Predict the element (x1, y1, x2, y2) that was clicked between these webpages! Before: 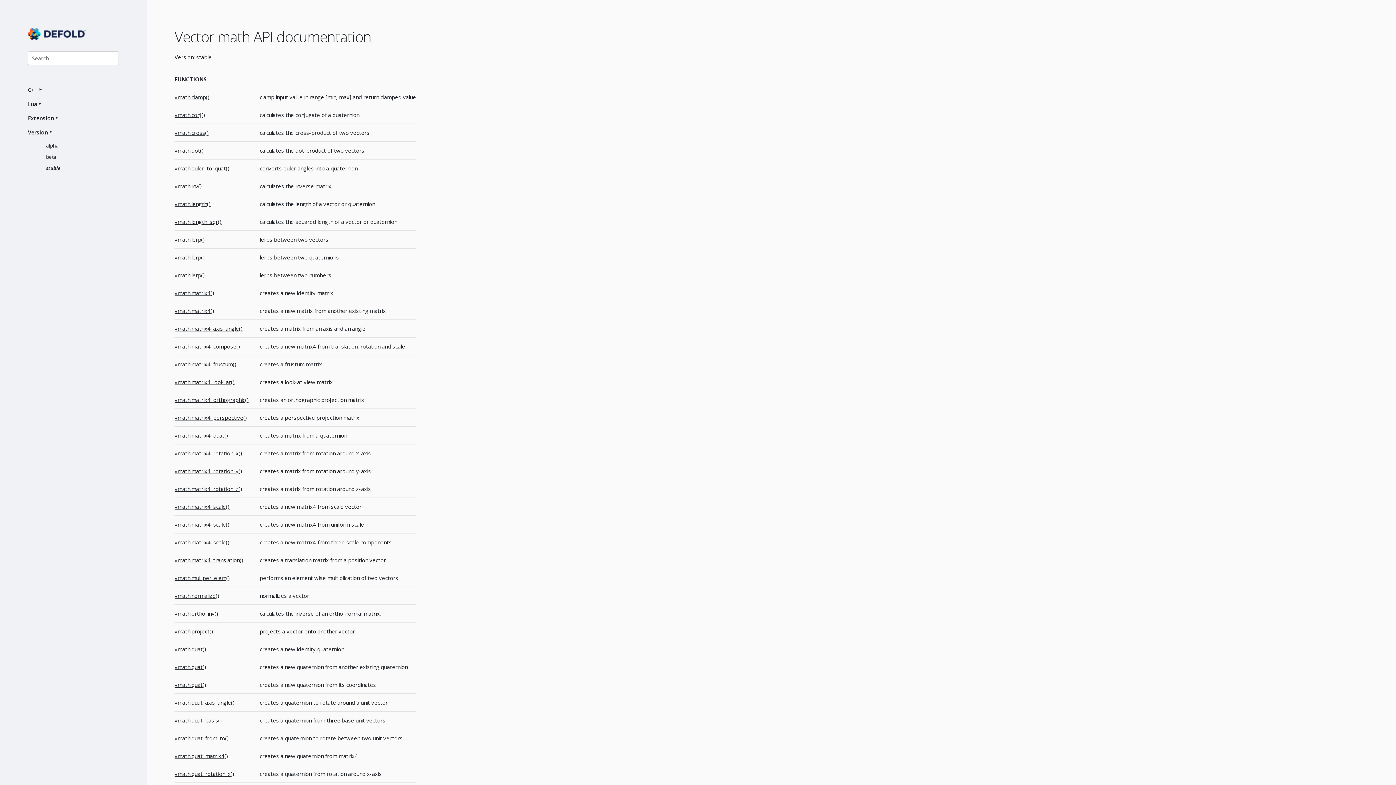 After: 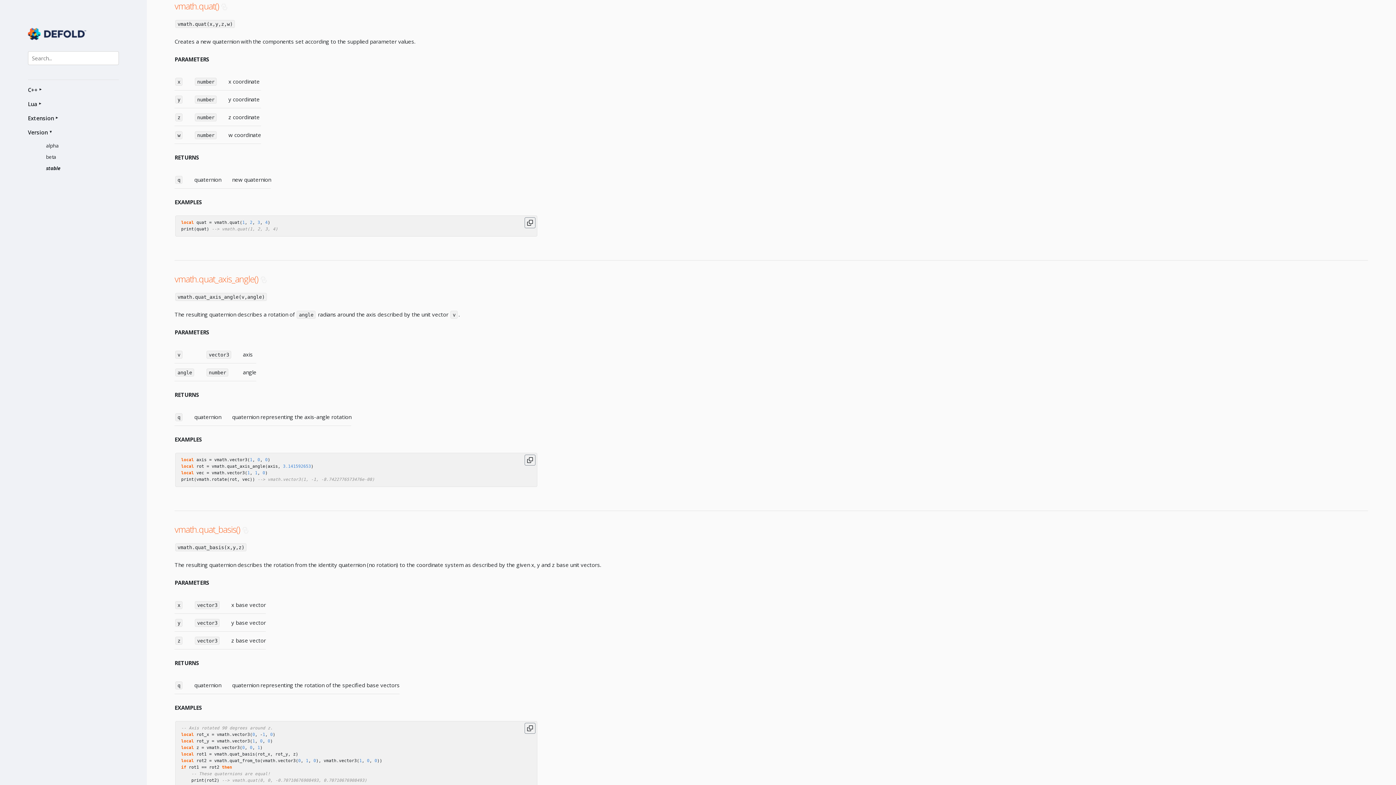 Action: label: vmath.quat() bbox: (174, 681, 206, 688)